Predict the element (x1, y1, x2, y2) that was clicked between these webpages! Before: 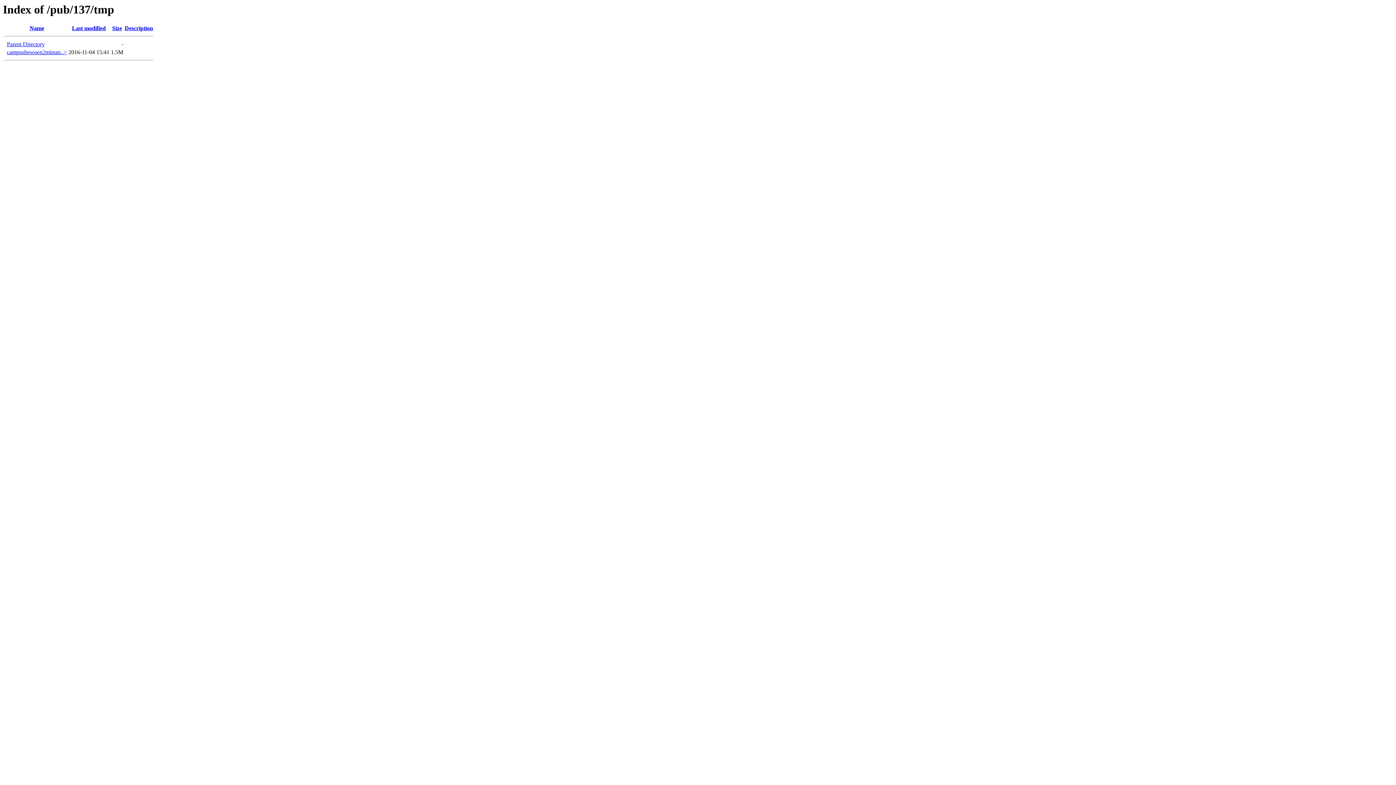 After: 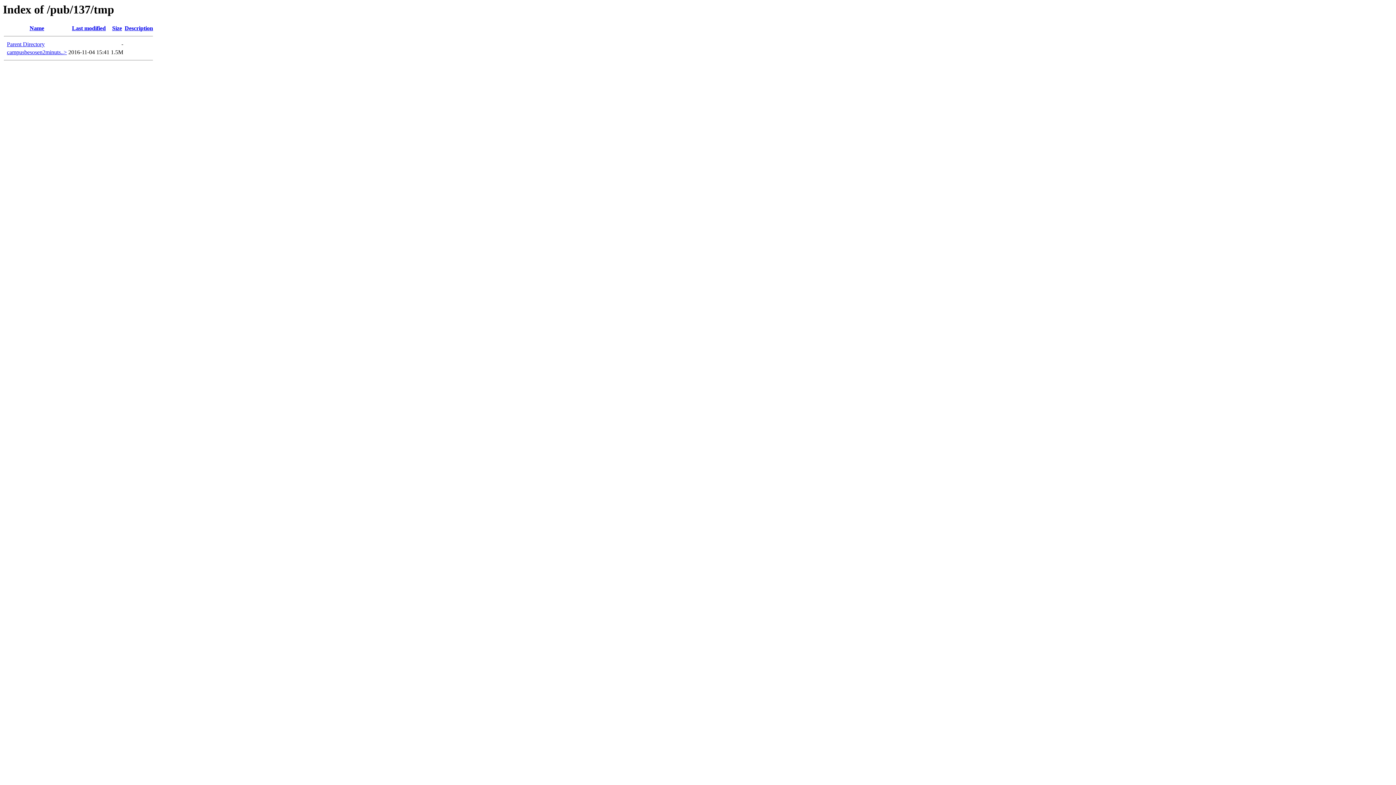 Action: bbox: (72, 25, 105, 31) label: Last modified